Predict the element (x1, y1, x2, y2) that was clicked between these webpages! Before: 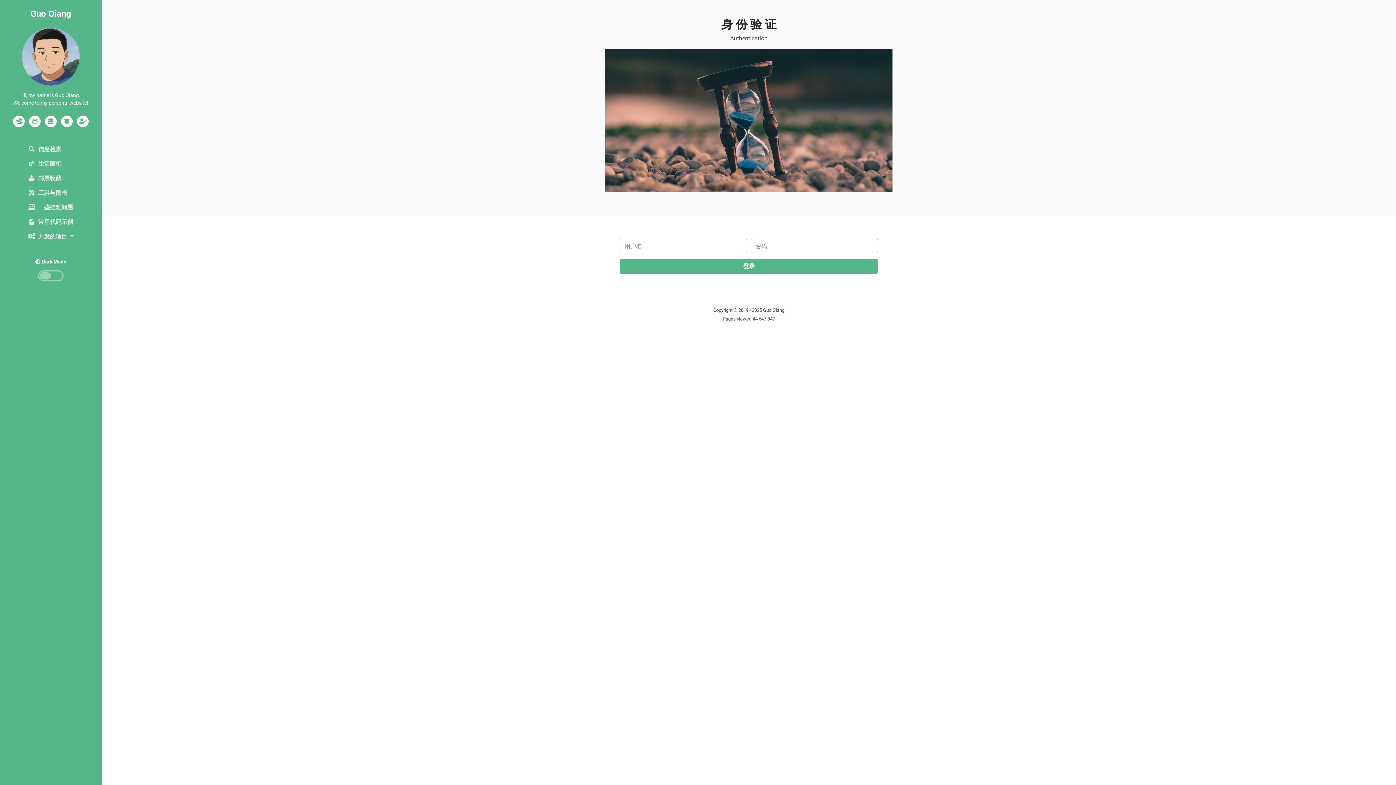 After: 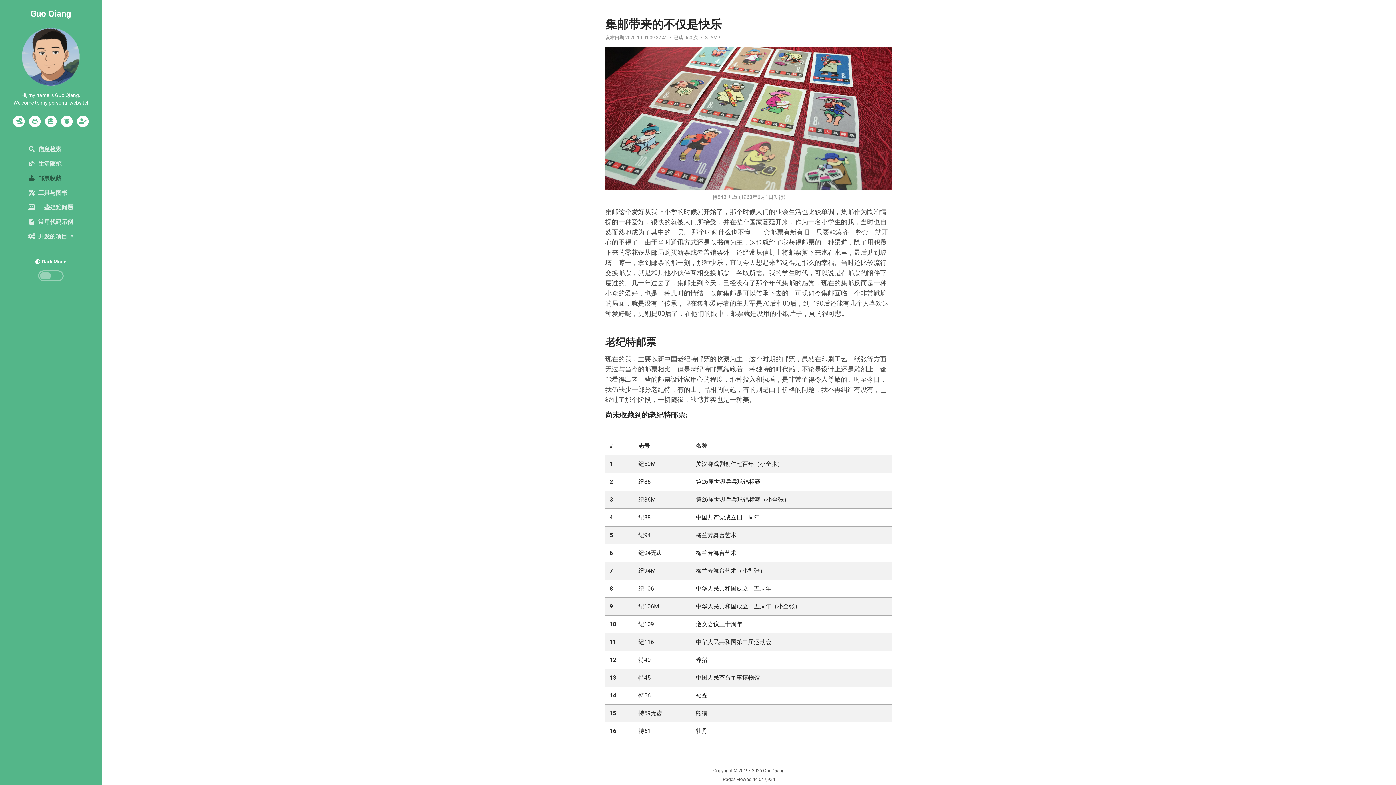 Action: label: 邮票收藏 bbox: (25, 171, 76, 185)